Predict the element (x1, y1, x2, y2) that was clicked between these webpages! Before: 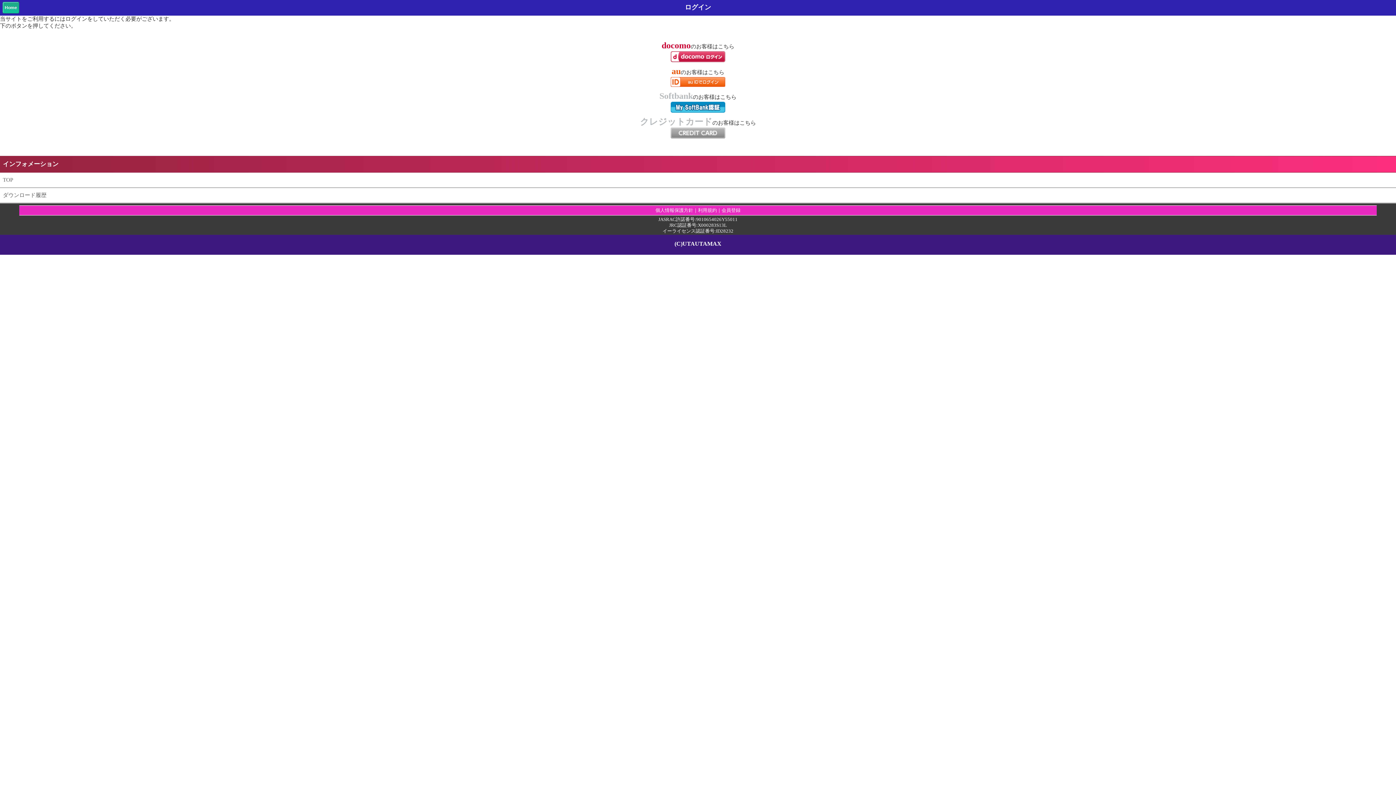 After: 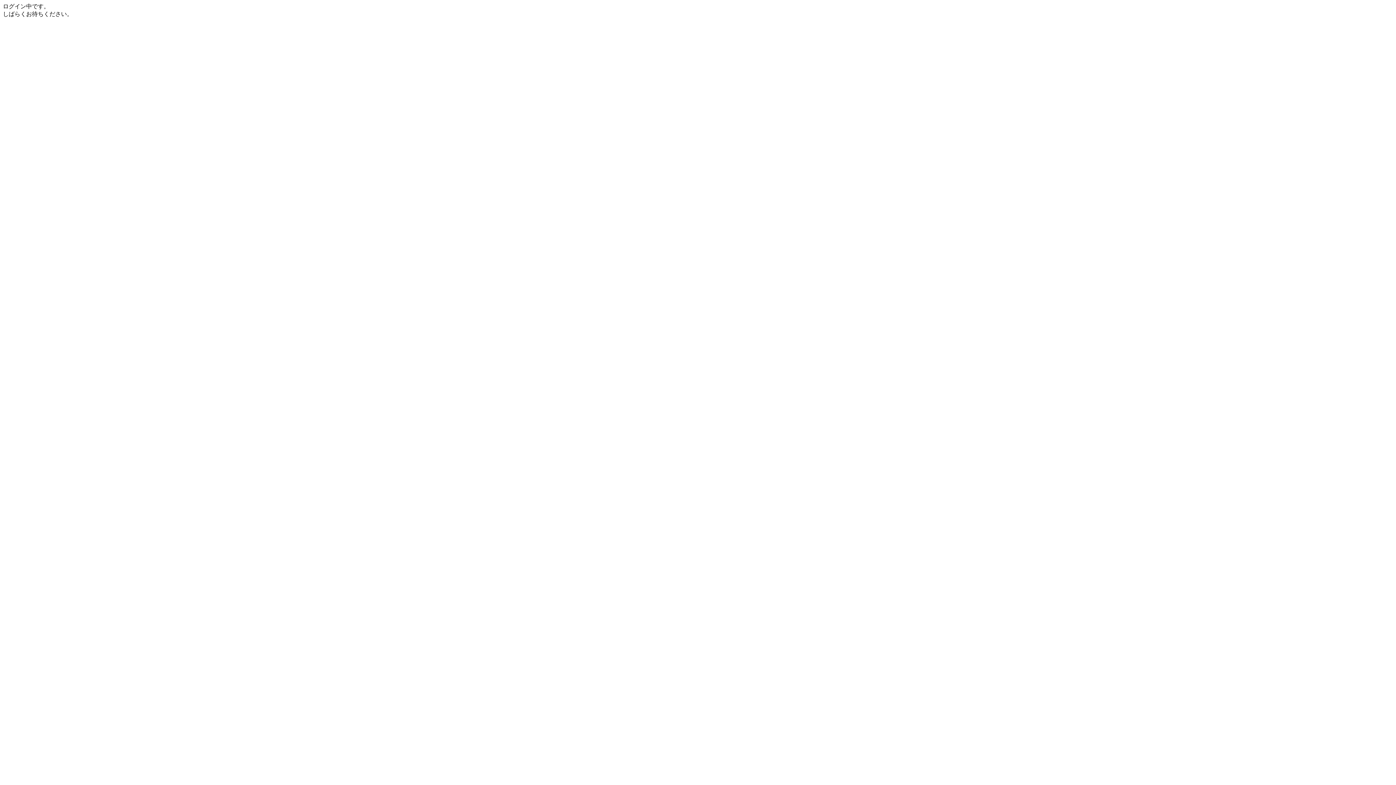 Action: bbox: (670, 82, 725, 88)